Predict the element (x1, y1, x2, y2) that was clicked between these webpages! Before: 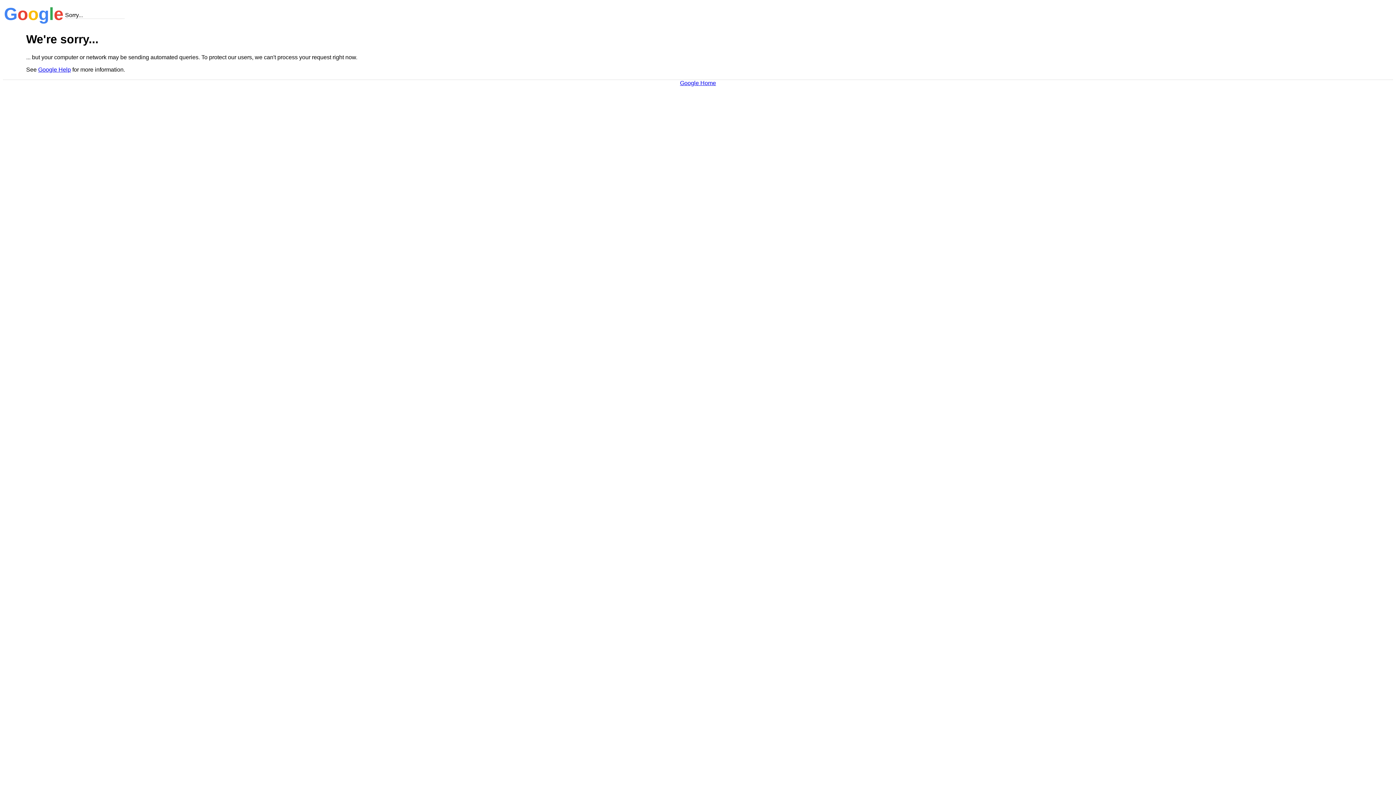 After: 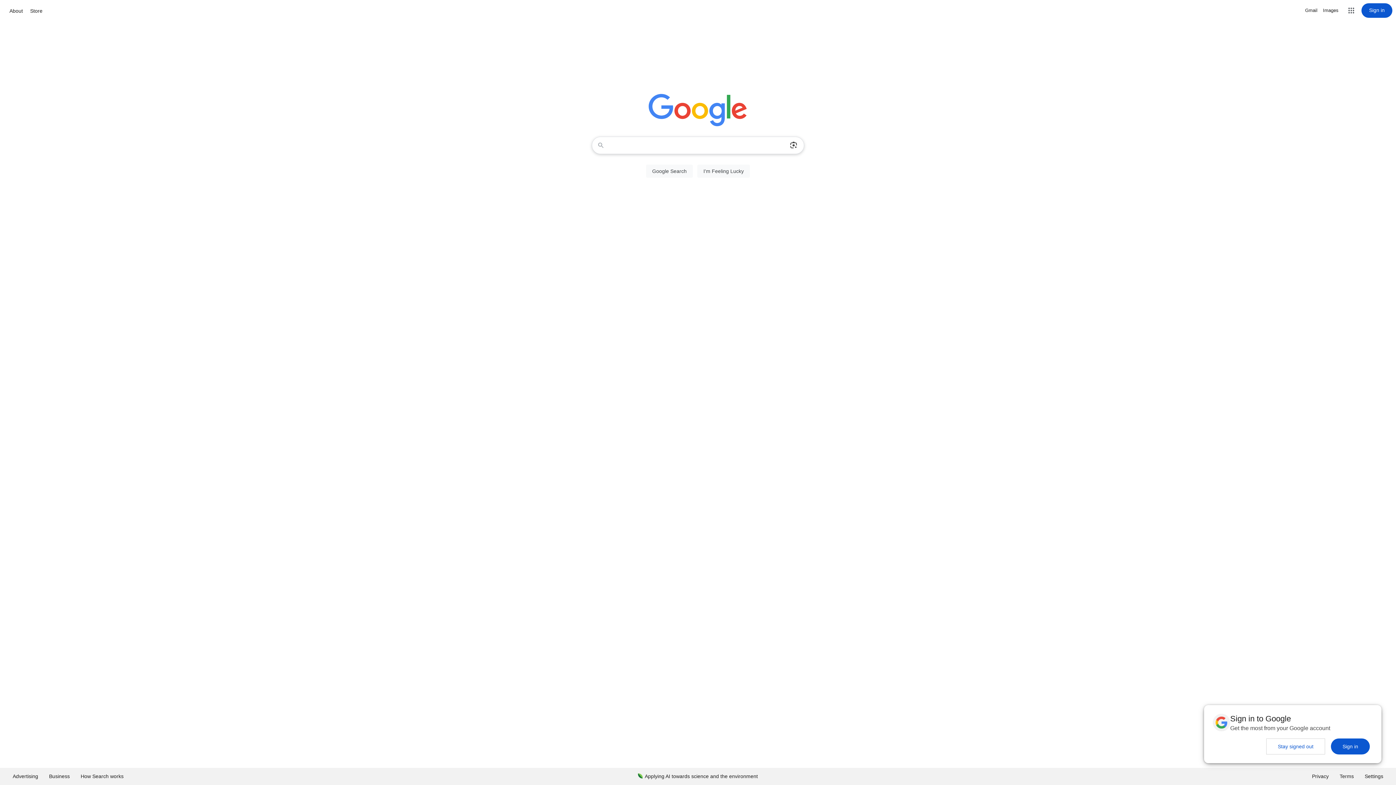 Action: label: Google Home bbox: (680, 79, 716, 86)